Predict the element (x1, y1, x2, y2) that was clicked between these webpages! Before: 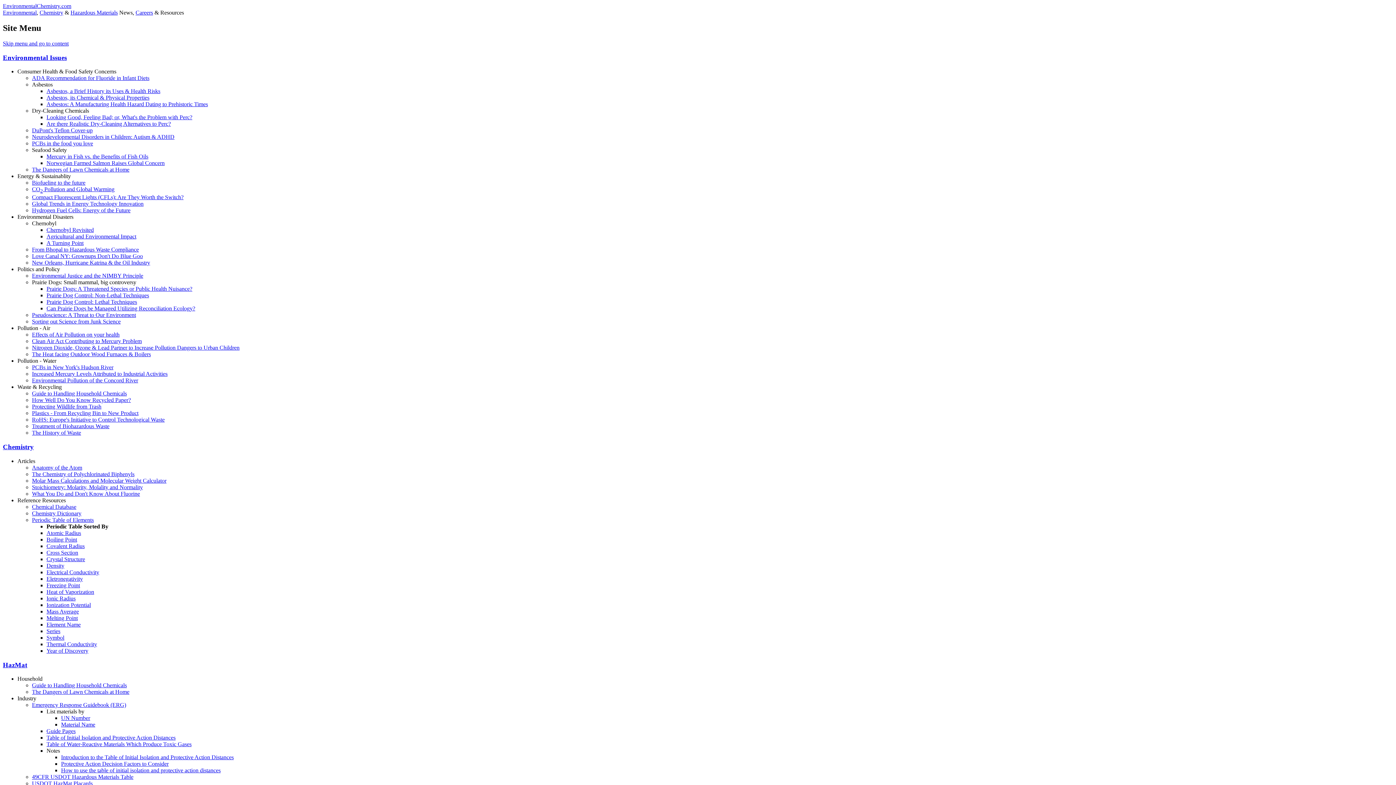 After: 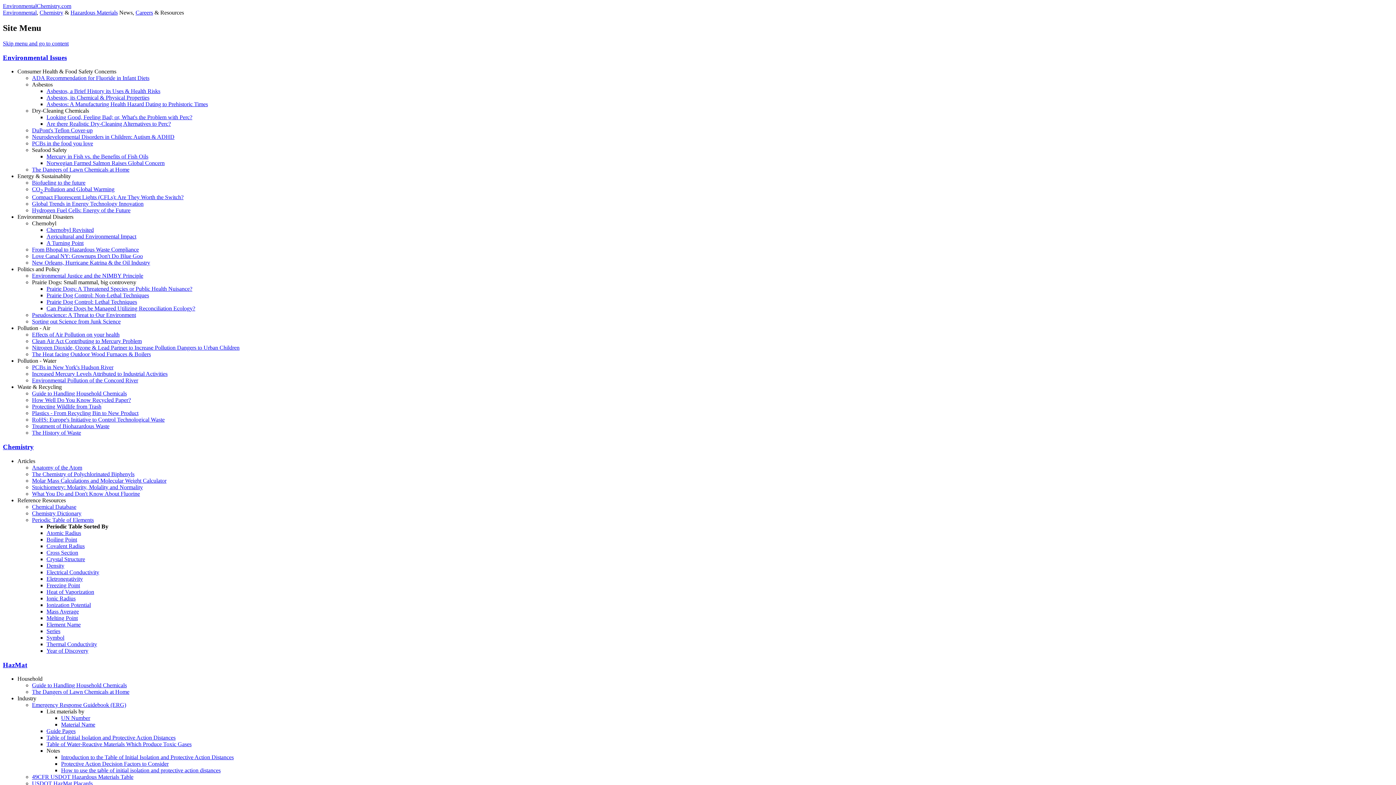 Action: label: Protective Action Decision Factors to Consider bbox: (61, 761, 168, 767)